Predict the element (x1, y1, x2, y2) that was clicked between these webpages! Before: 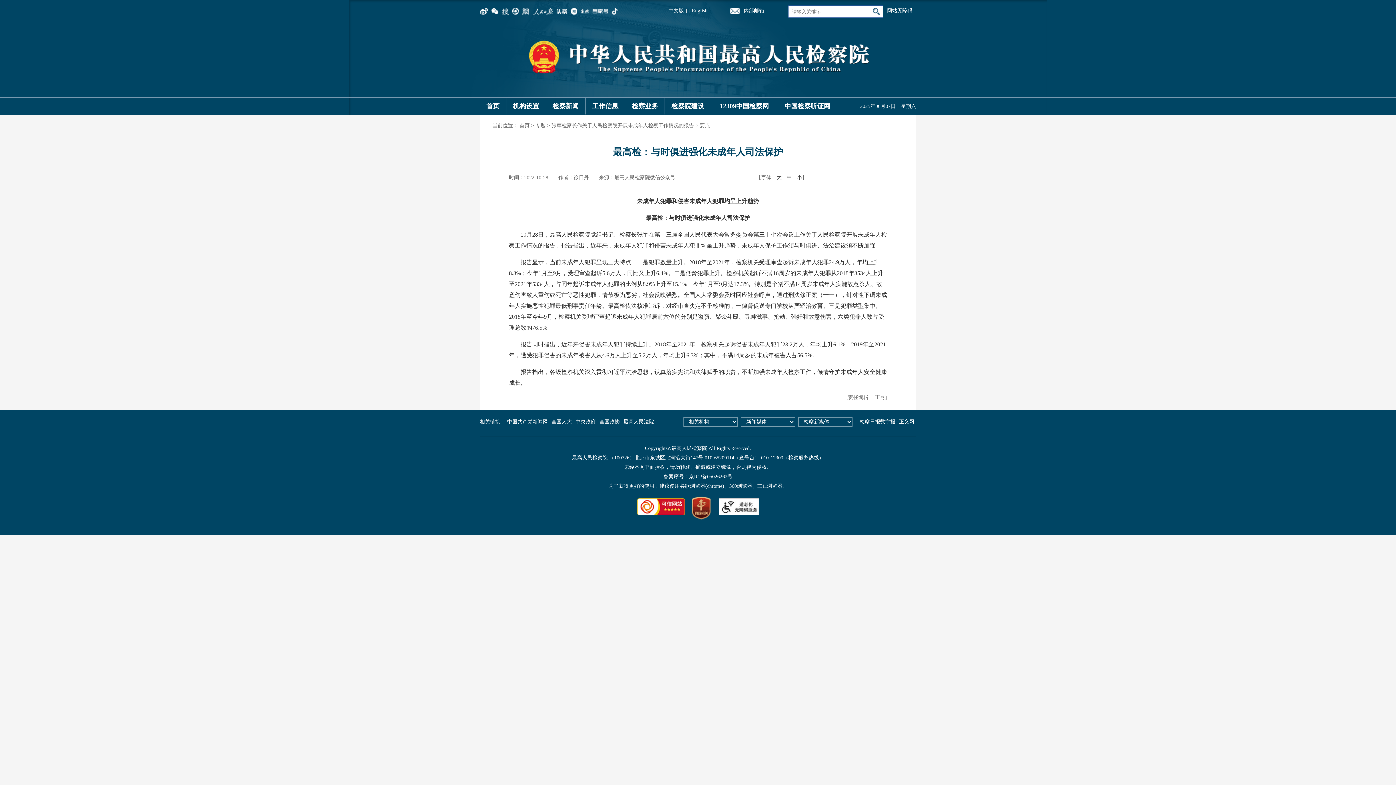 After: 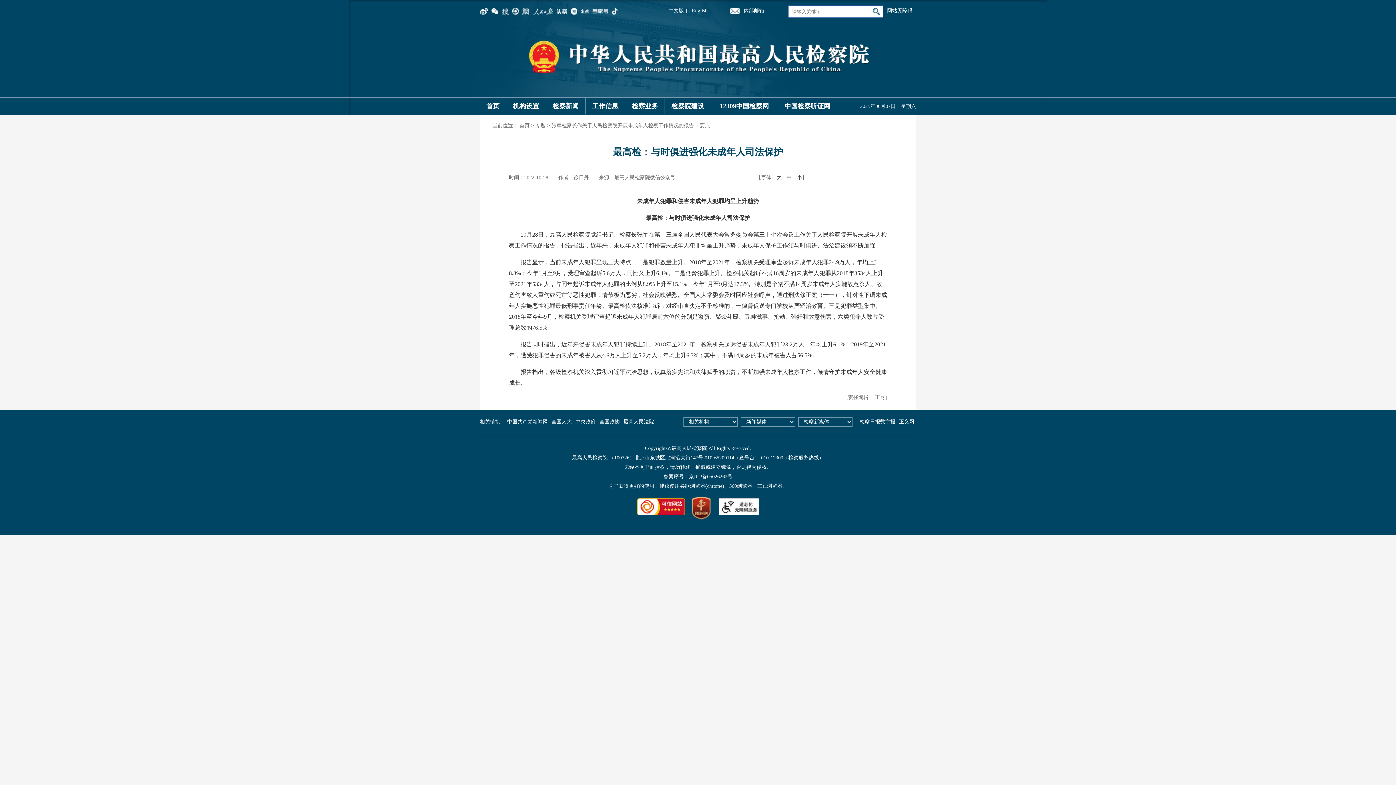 Action: bbox: (663, 474, 732, 479) label: 备案序号：京ICP备05026262号